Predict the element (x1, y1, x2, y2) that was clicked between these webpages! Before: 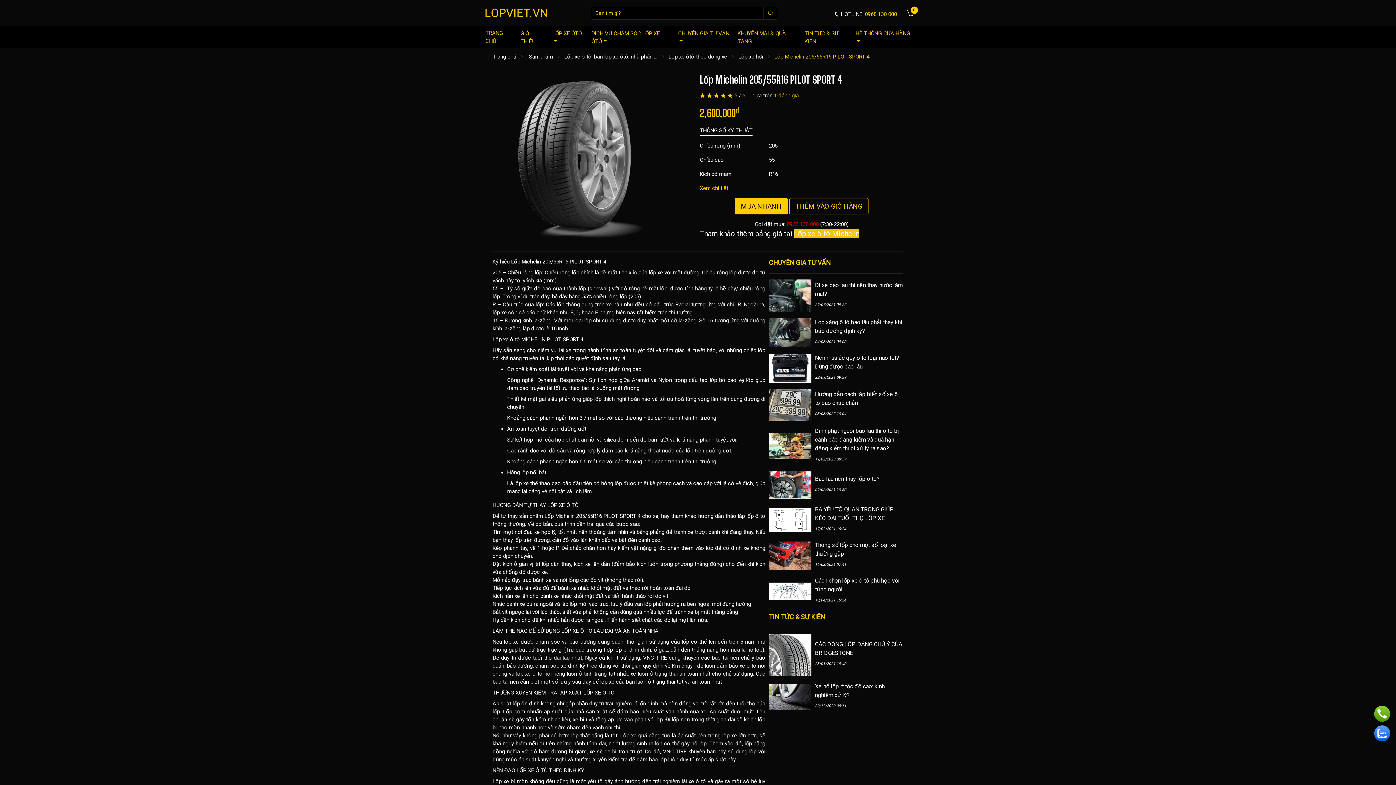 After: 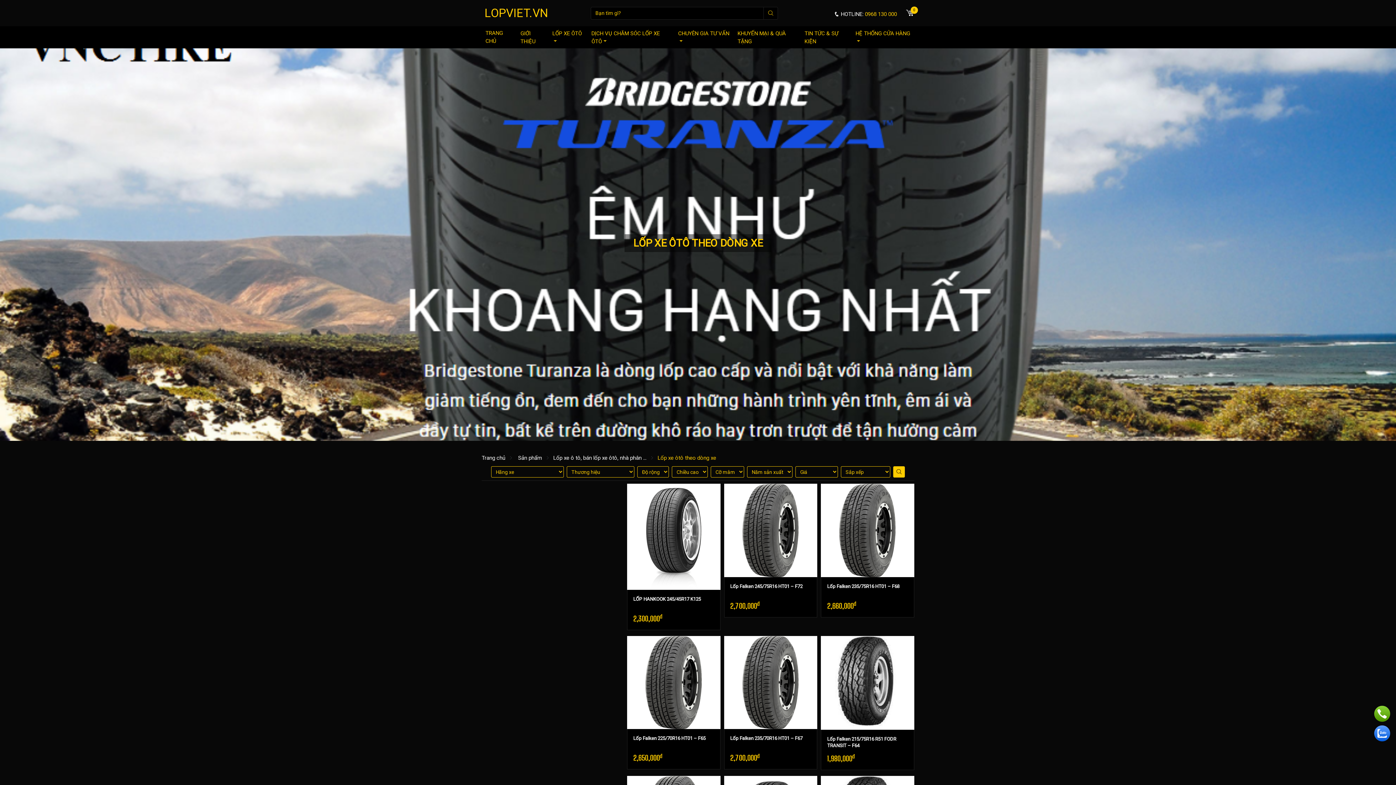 Action: label: Lốp xe ôtô theo dòng xe bbox: (668, 53, 727, 60)